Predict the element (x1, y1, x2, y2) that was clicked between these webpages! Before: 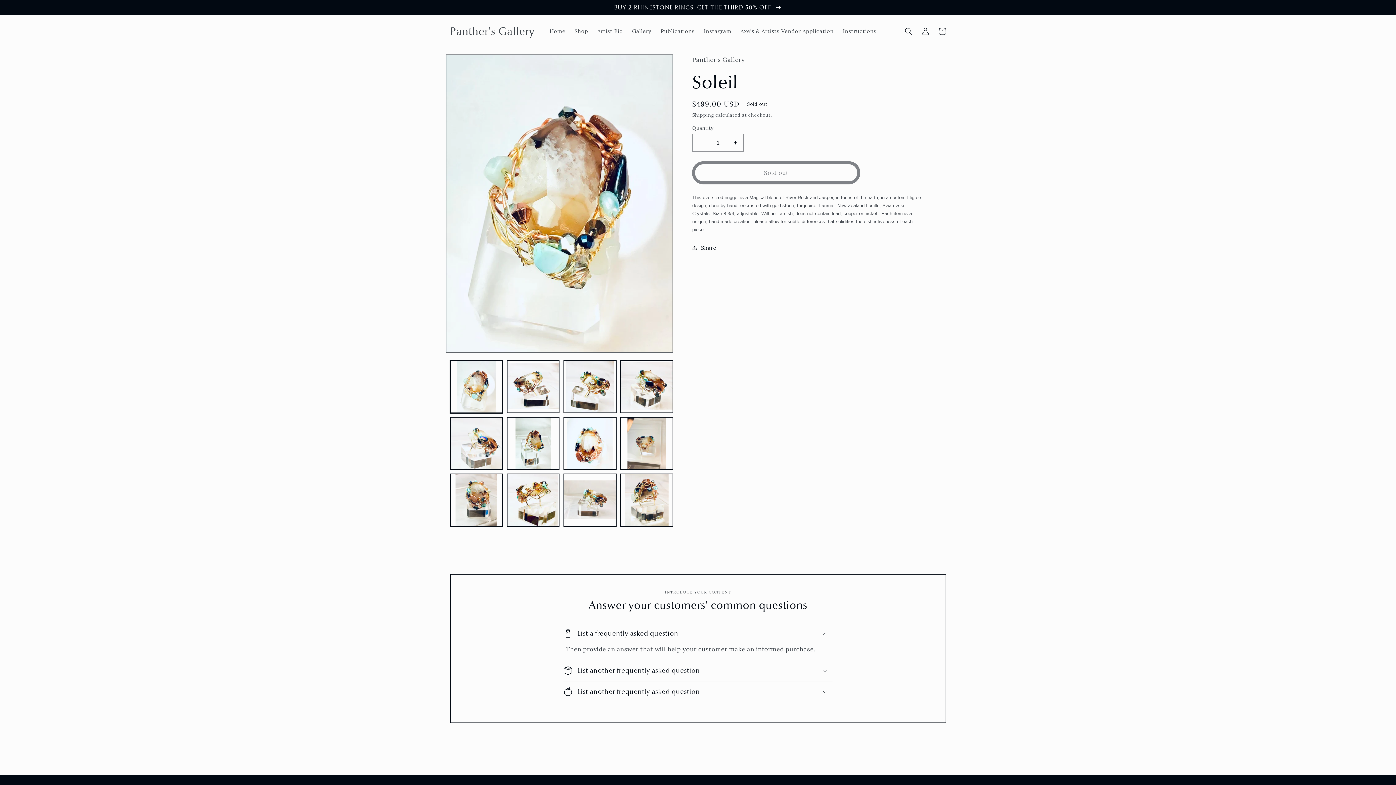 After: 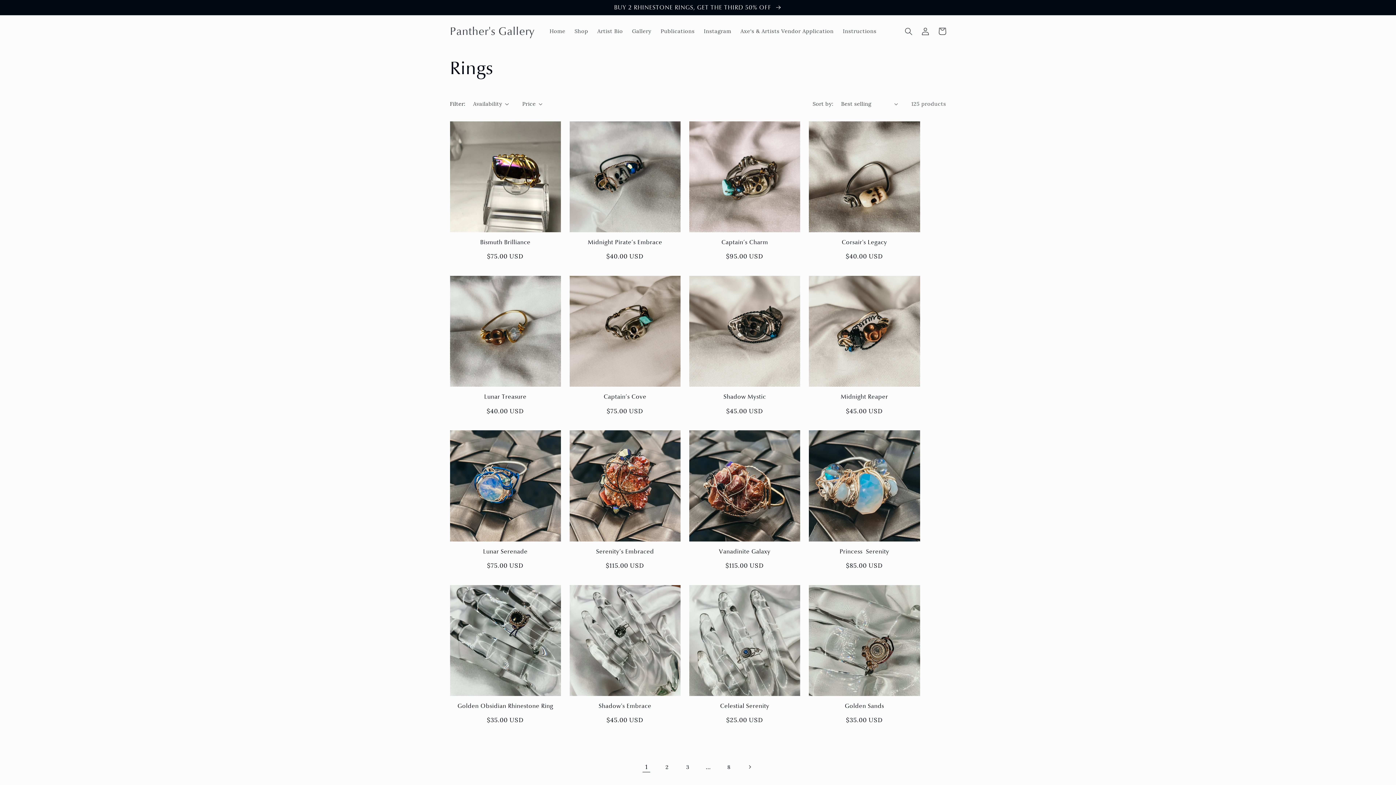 Action: bbox: (0, 0, 1396, 14) label: BUY 2 RHINESTONE RINGS, GET THE THIRD 50% OFF 